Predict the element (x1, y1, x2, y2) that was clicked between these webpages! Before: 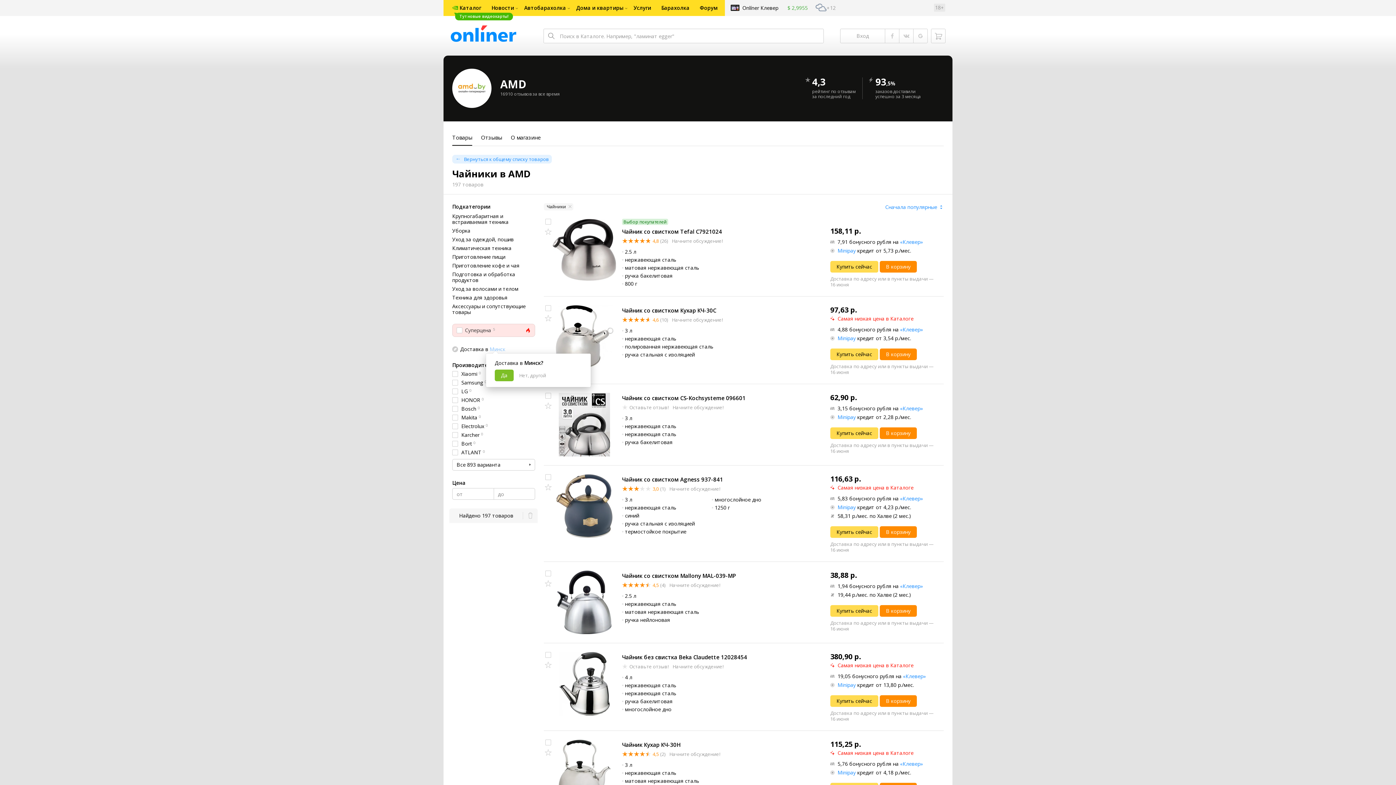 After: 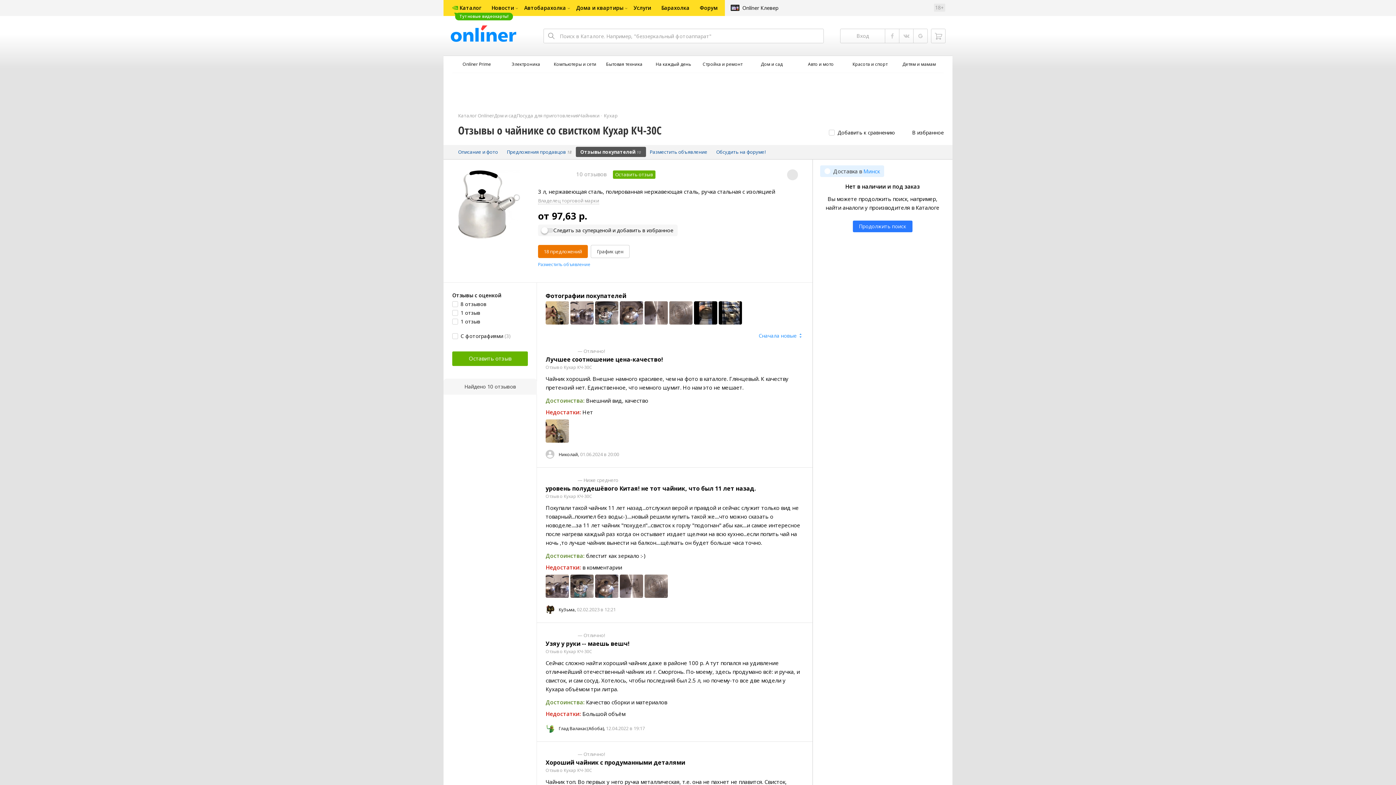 Action: label:  4,6 (10) bbox: (622, 317, 668, 322)